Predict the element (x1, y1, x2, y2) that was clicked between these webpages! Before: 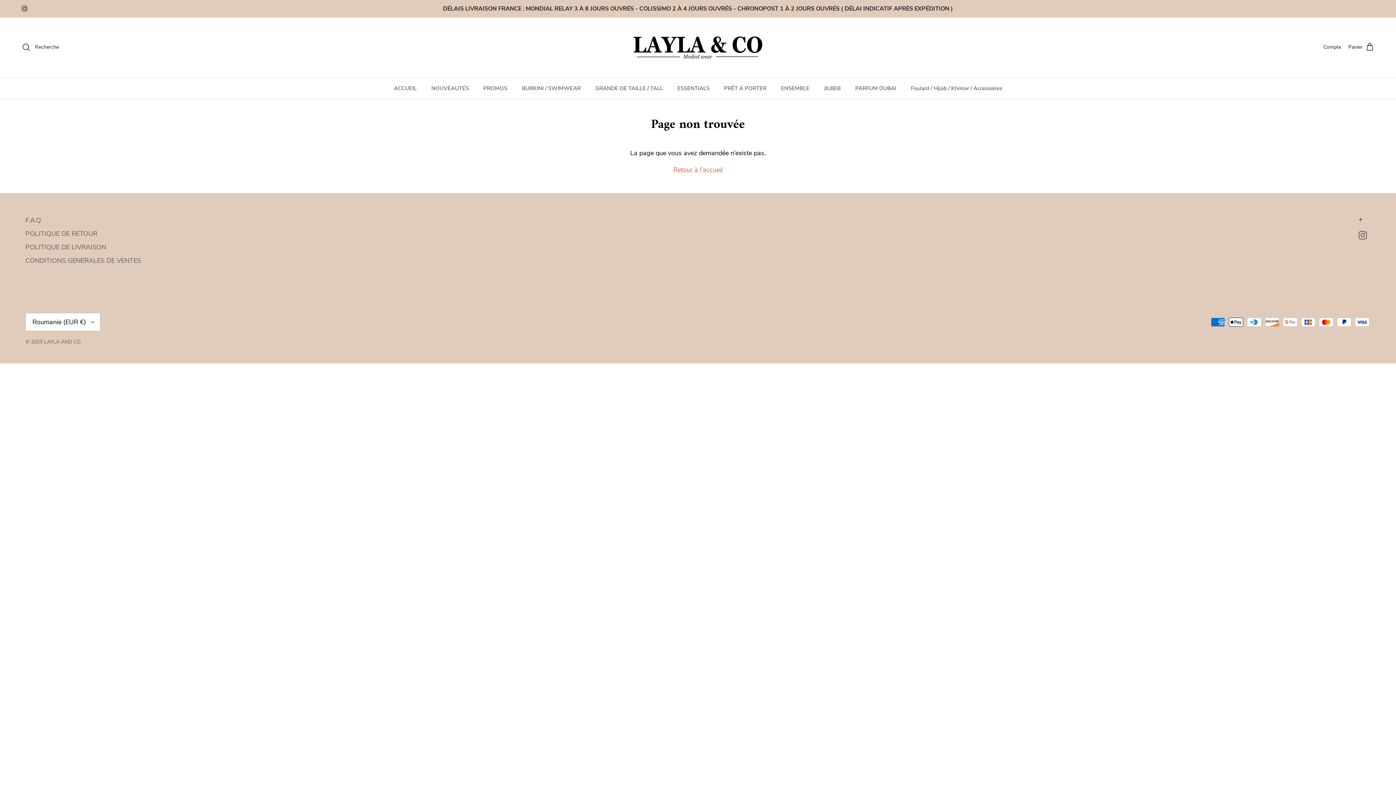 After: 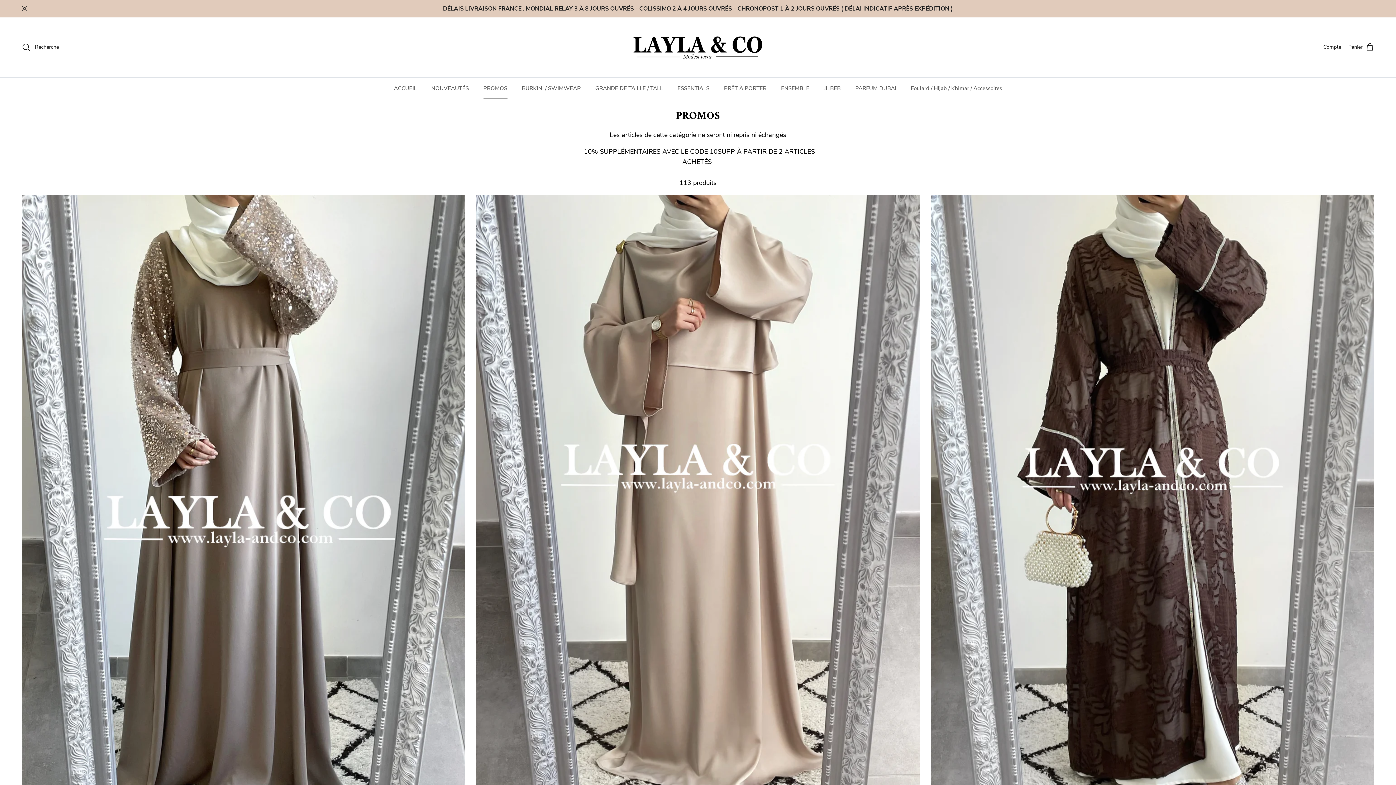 Action: label: PROMOS bbox: (476, 77, 514, 98)